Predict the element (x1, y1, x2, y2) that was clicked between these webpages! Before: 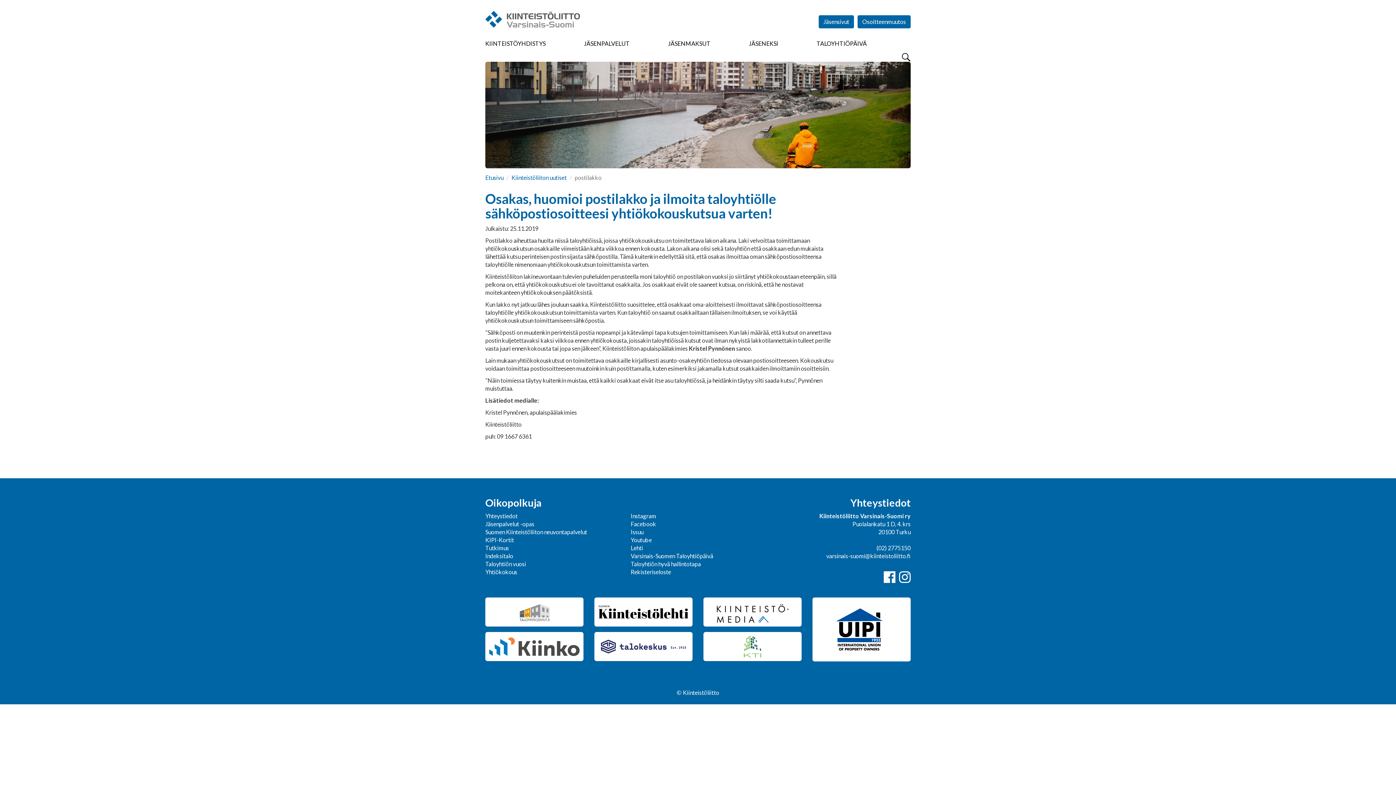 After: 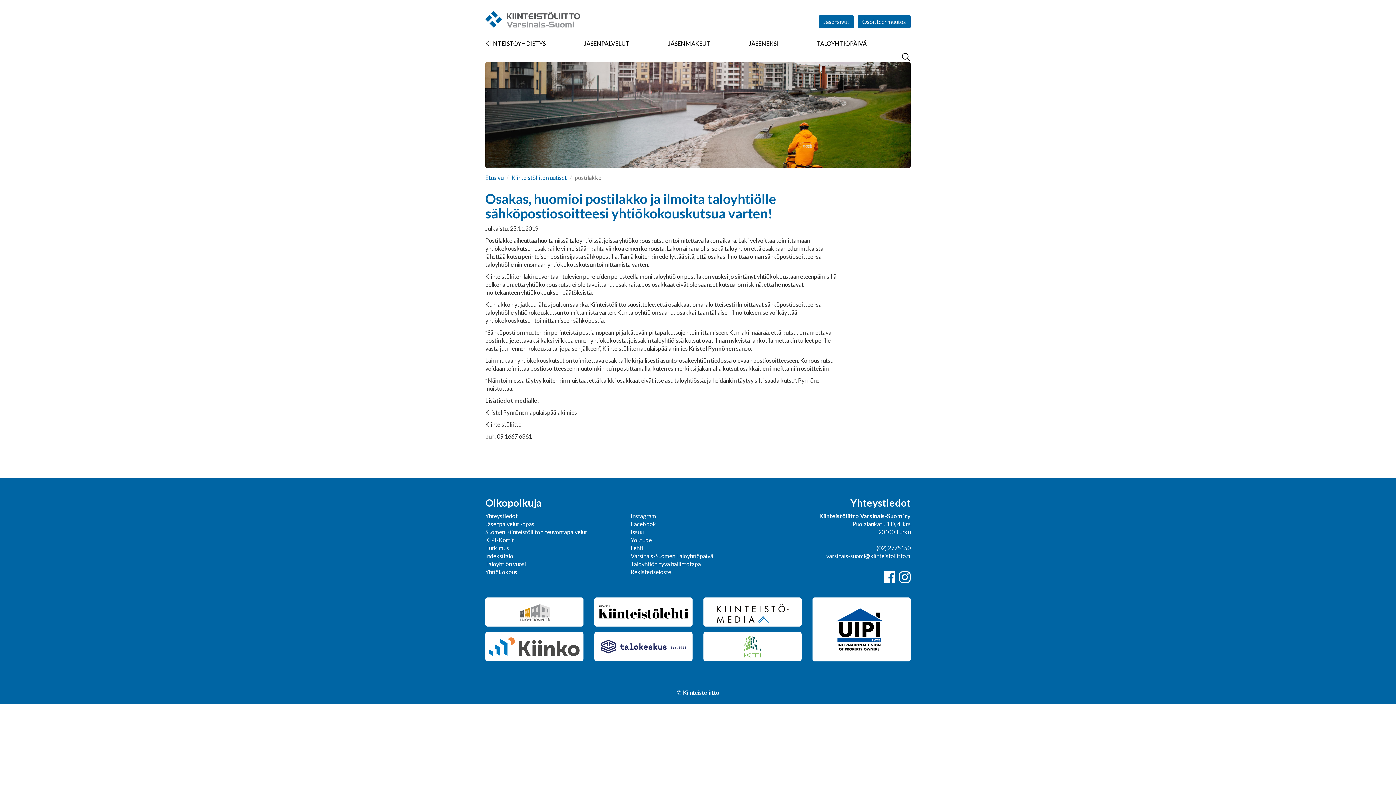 Action: bbox: (485, 597, 583, 626)